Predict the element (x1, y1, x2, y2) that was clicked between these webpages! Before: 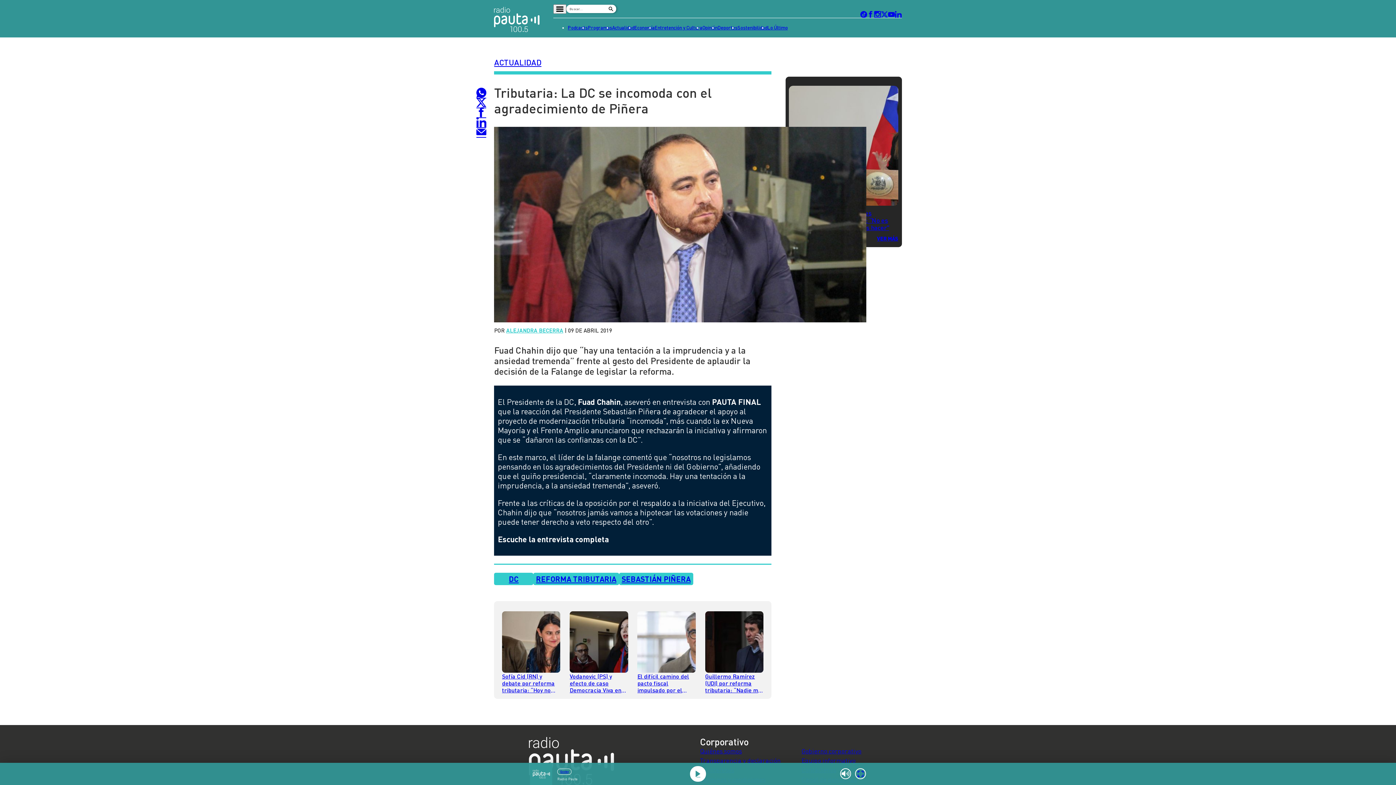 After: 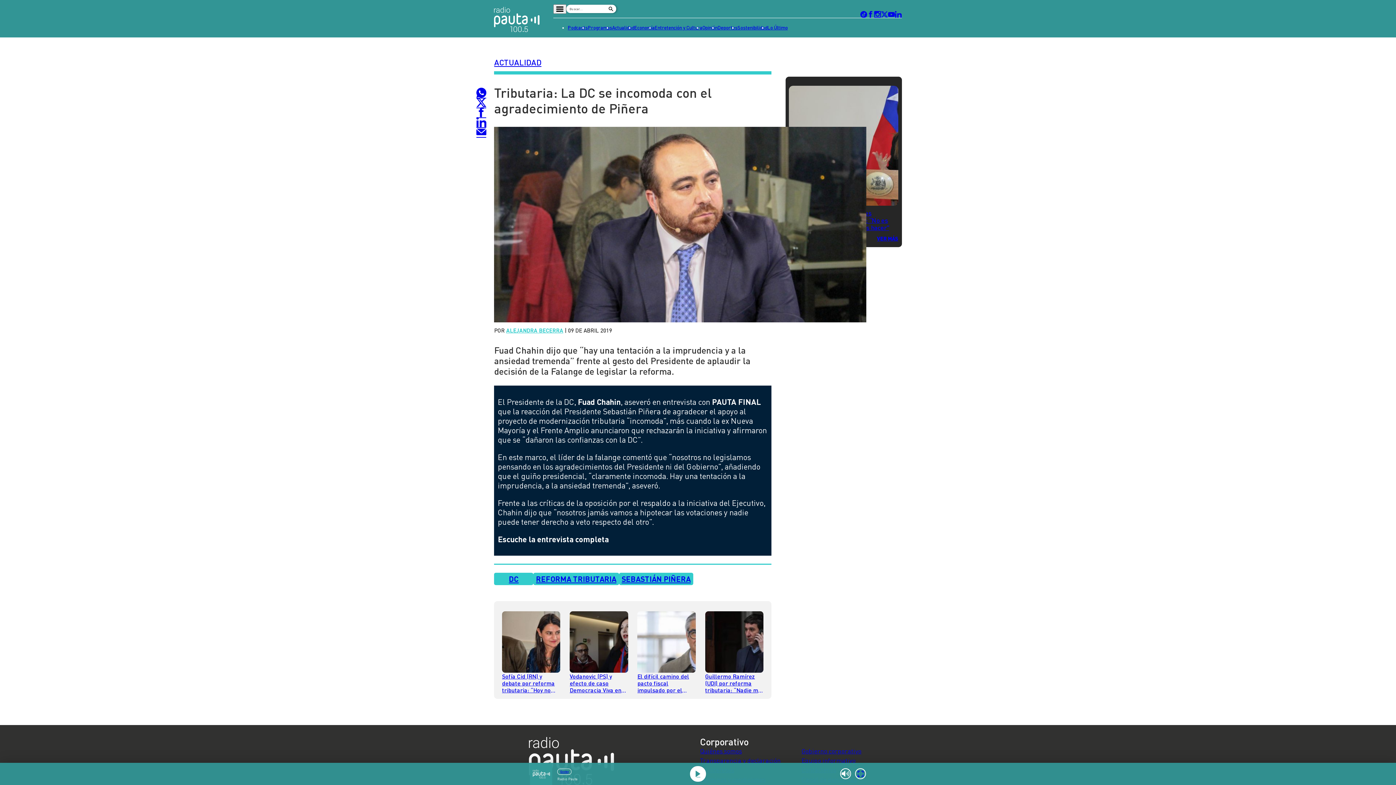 Action: bbox: (476, 97, 486, 107)